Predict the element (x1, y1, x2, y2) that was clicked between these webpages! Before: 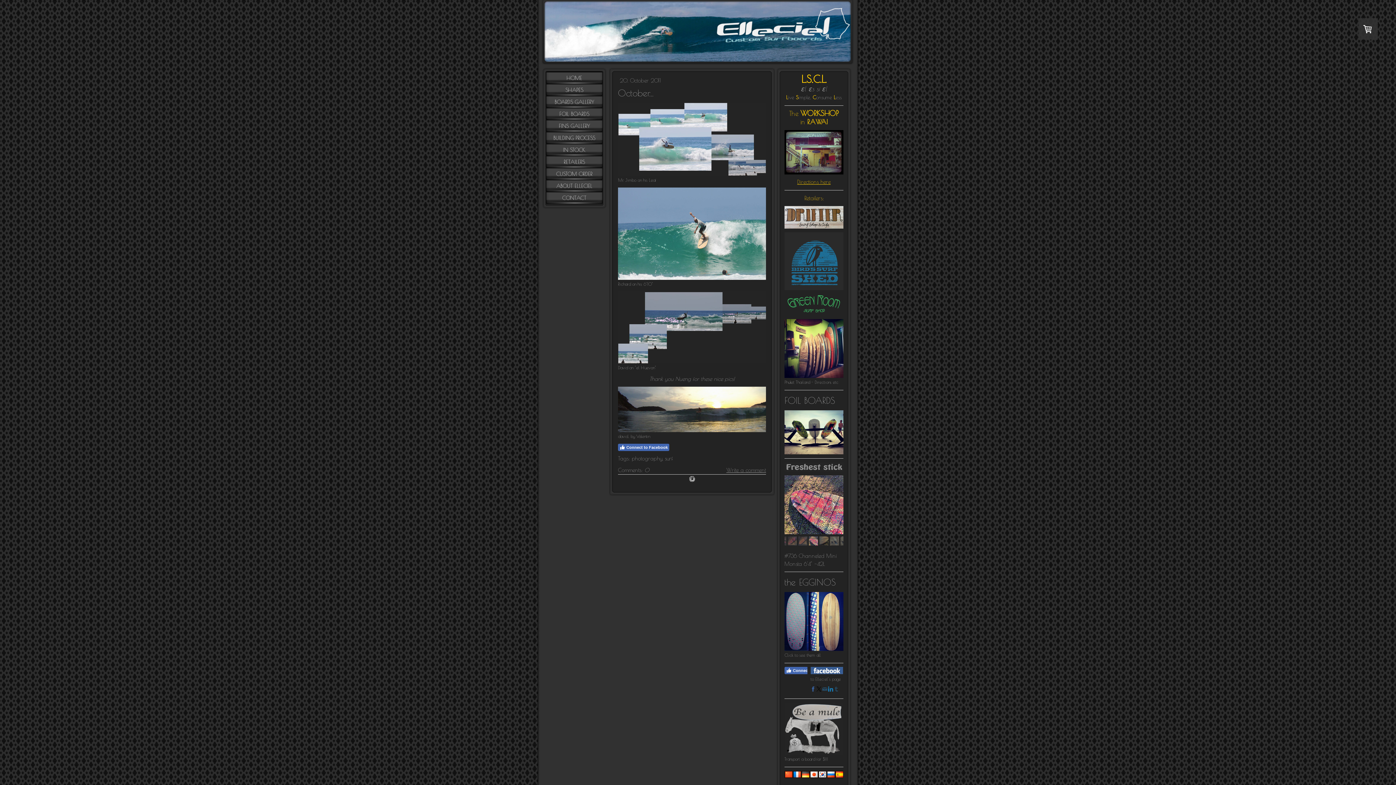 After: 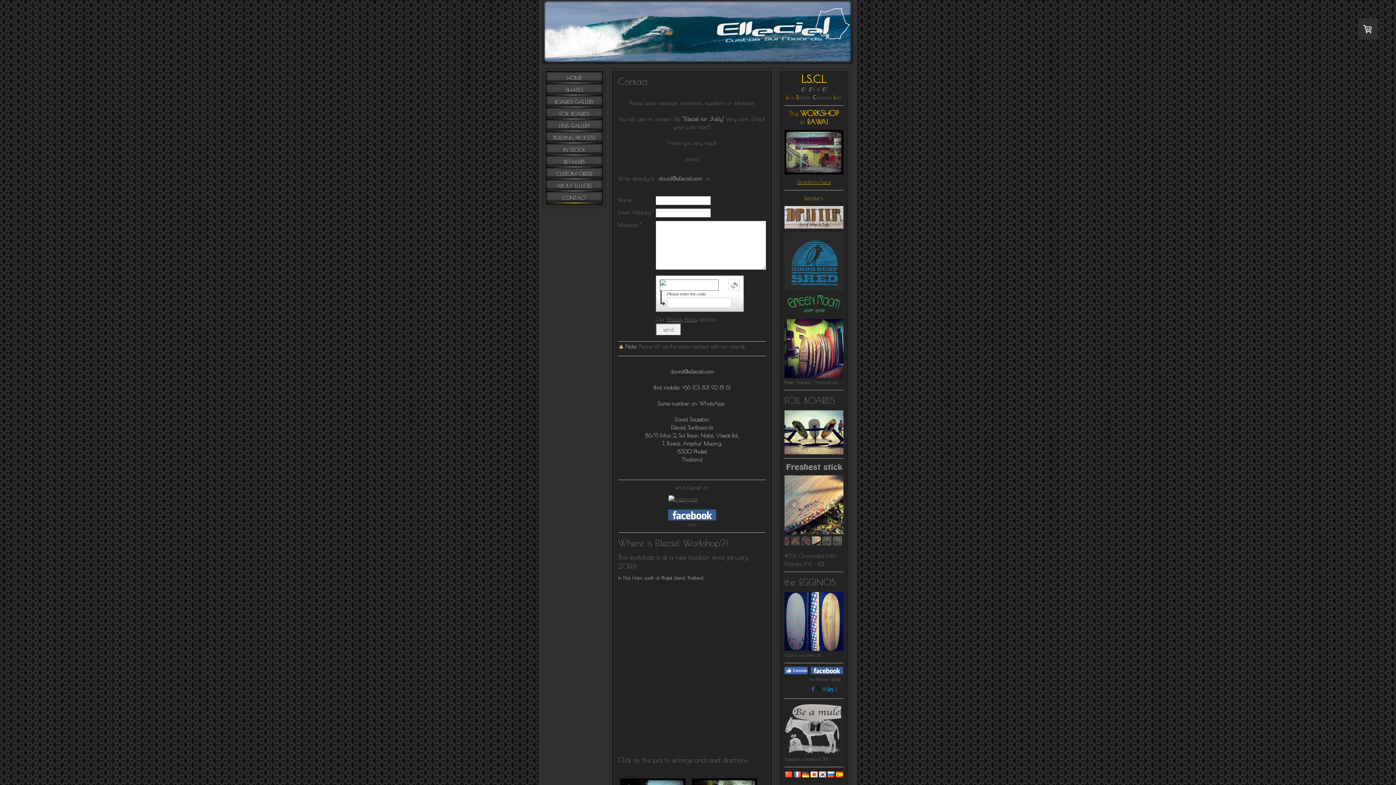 Action: bbox: (784, 130, 843, 137)